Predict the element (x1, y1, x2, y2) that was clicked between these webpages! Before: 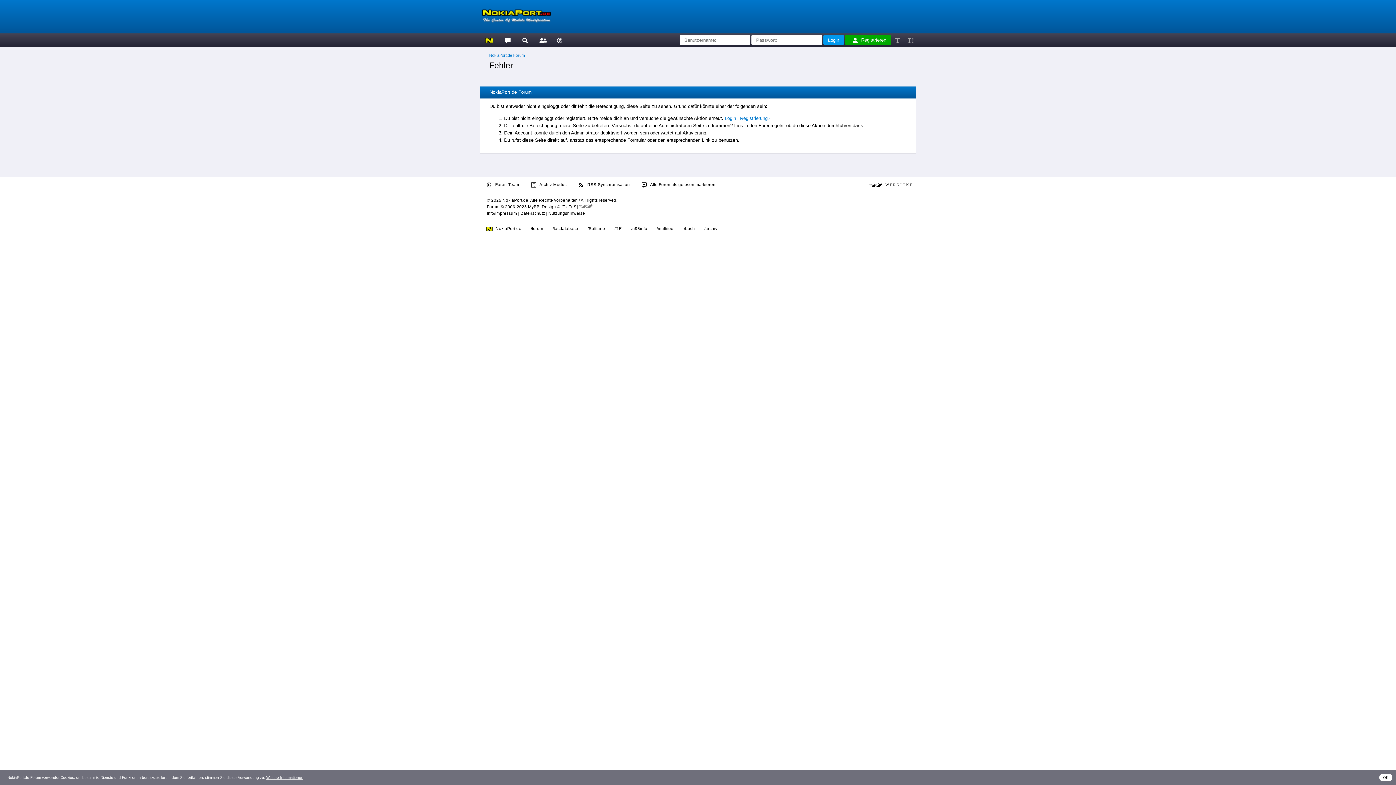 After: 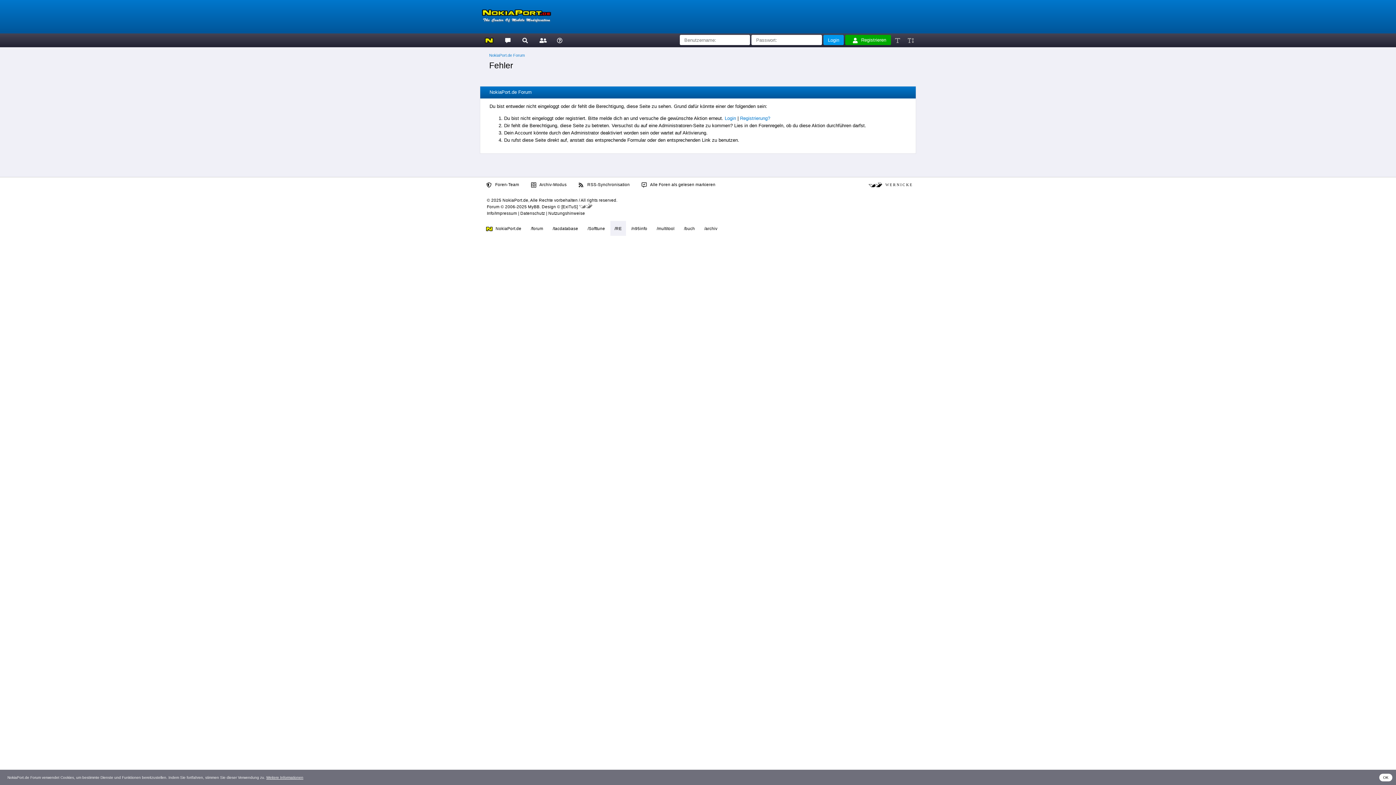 Action: bbox: (610, 221, 626, 236) label: /RE